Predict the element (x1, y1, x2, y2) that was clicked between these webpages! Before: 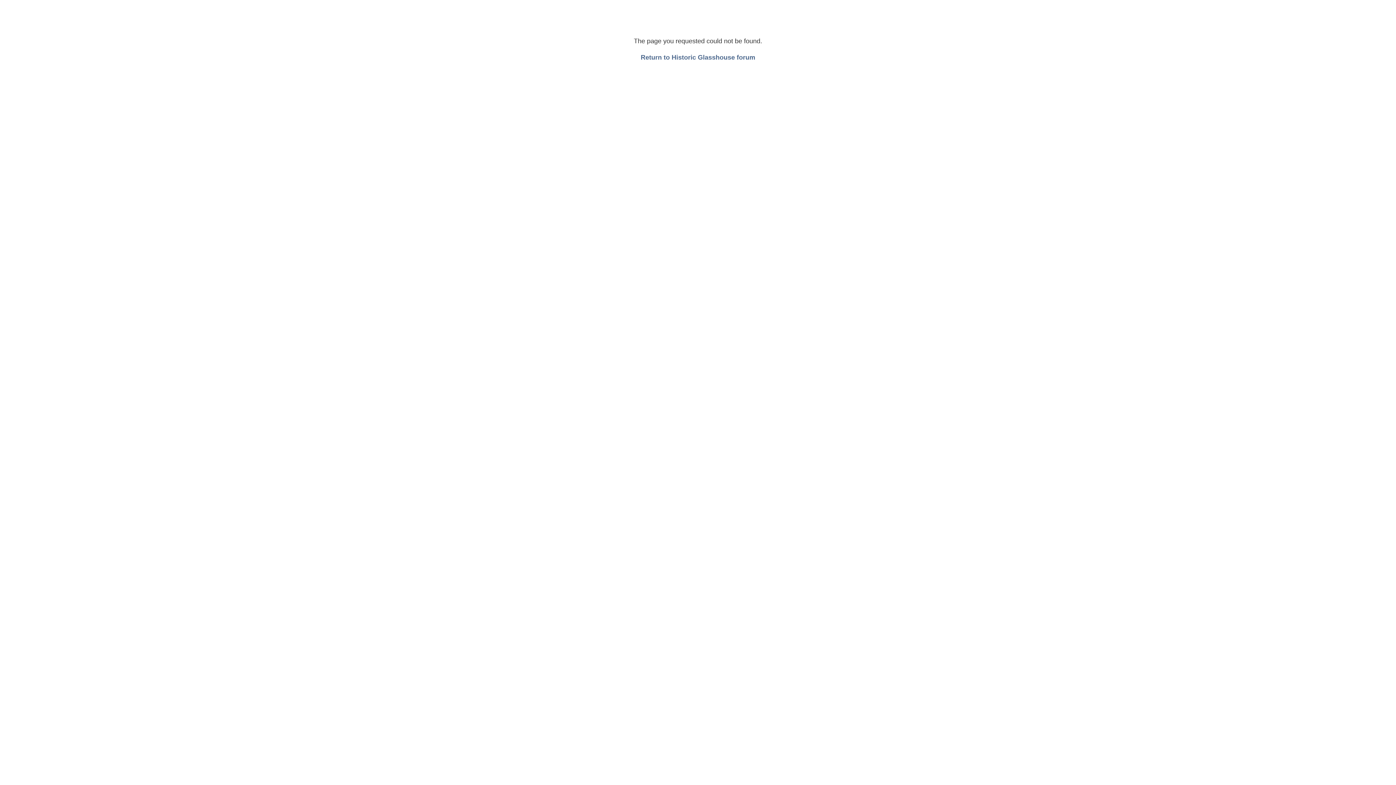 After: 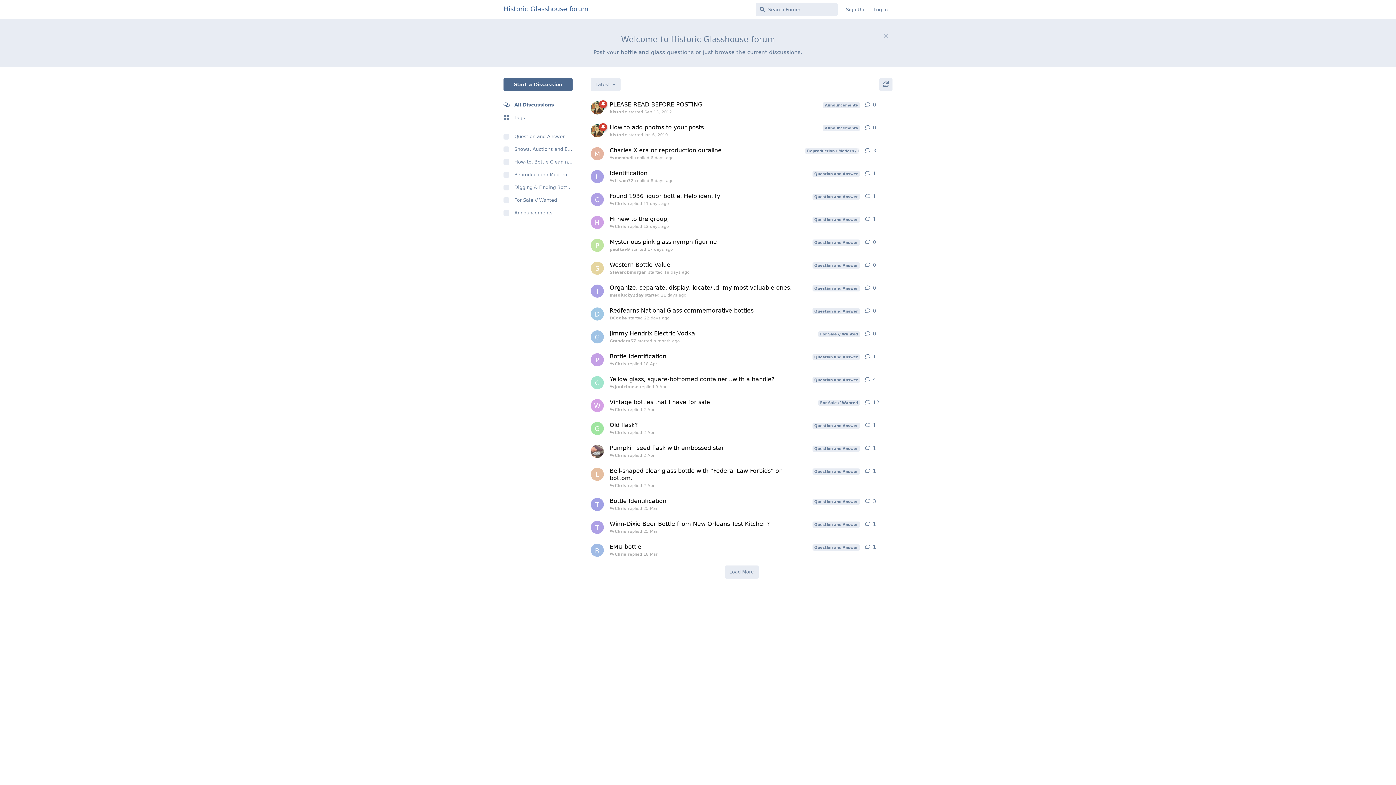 Action: label: Return to Historic Glasshouse forum bbox: (640, 53, 755, 61)